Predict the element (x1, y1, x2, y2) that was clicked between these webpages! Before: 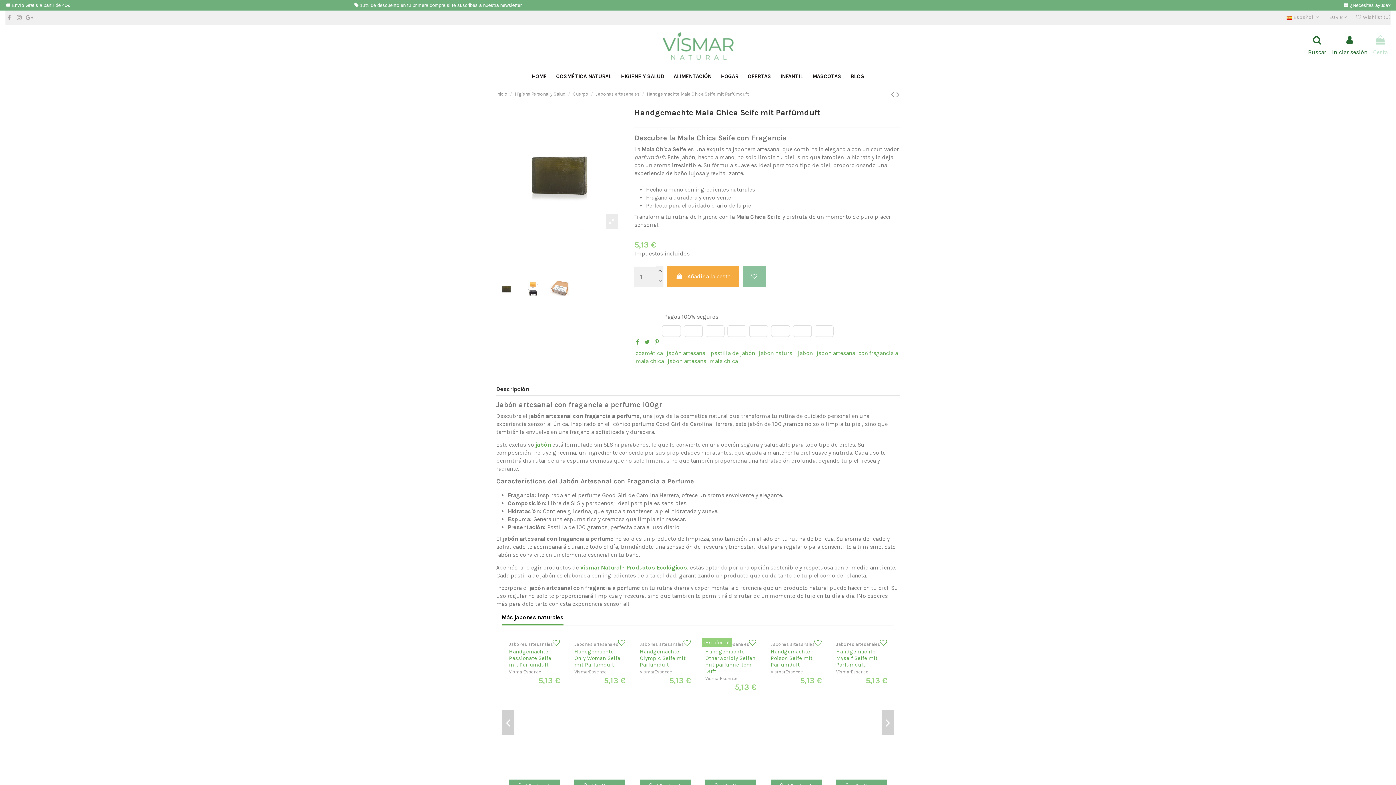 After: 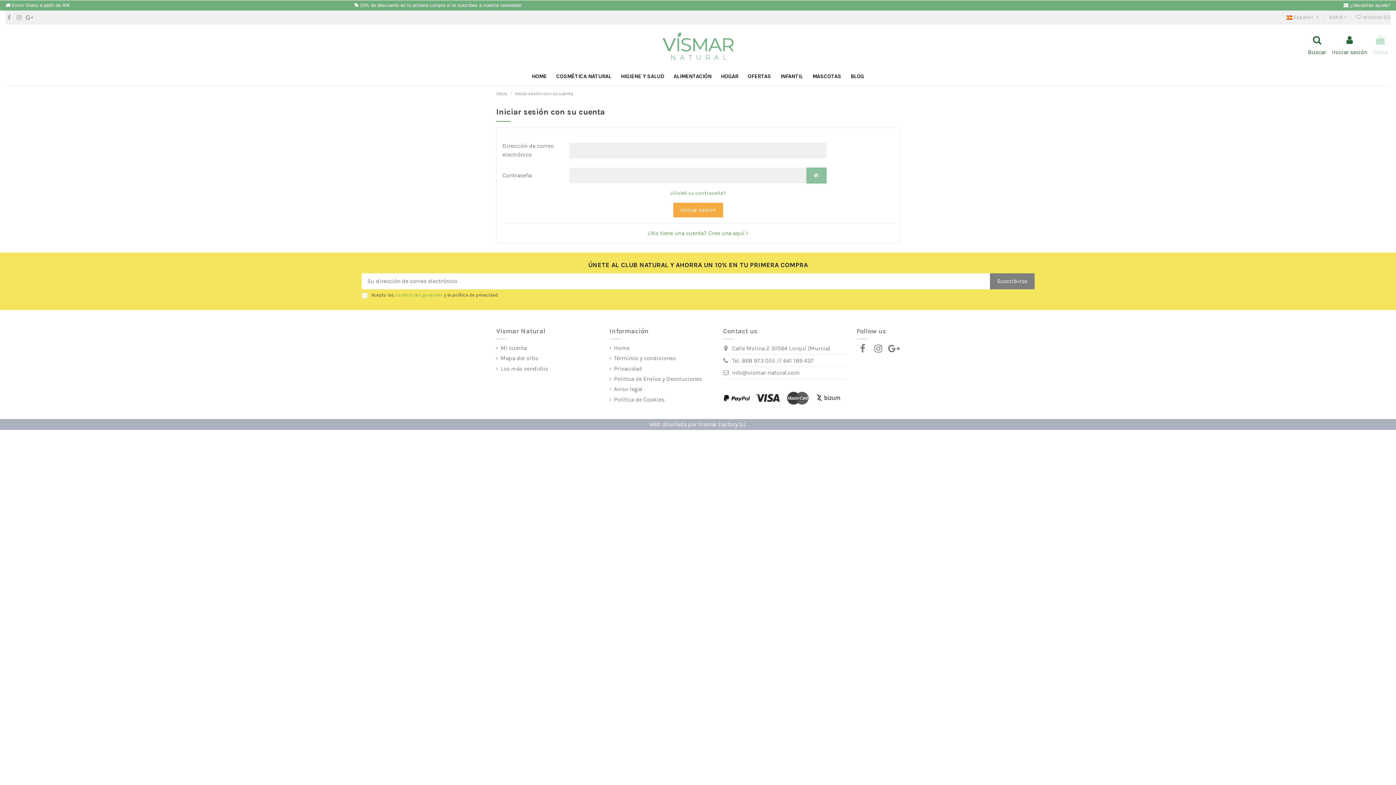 Action: label:  Wishlist (0) bbox: (1355, 14, 1390, 20)